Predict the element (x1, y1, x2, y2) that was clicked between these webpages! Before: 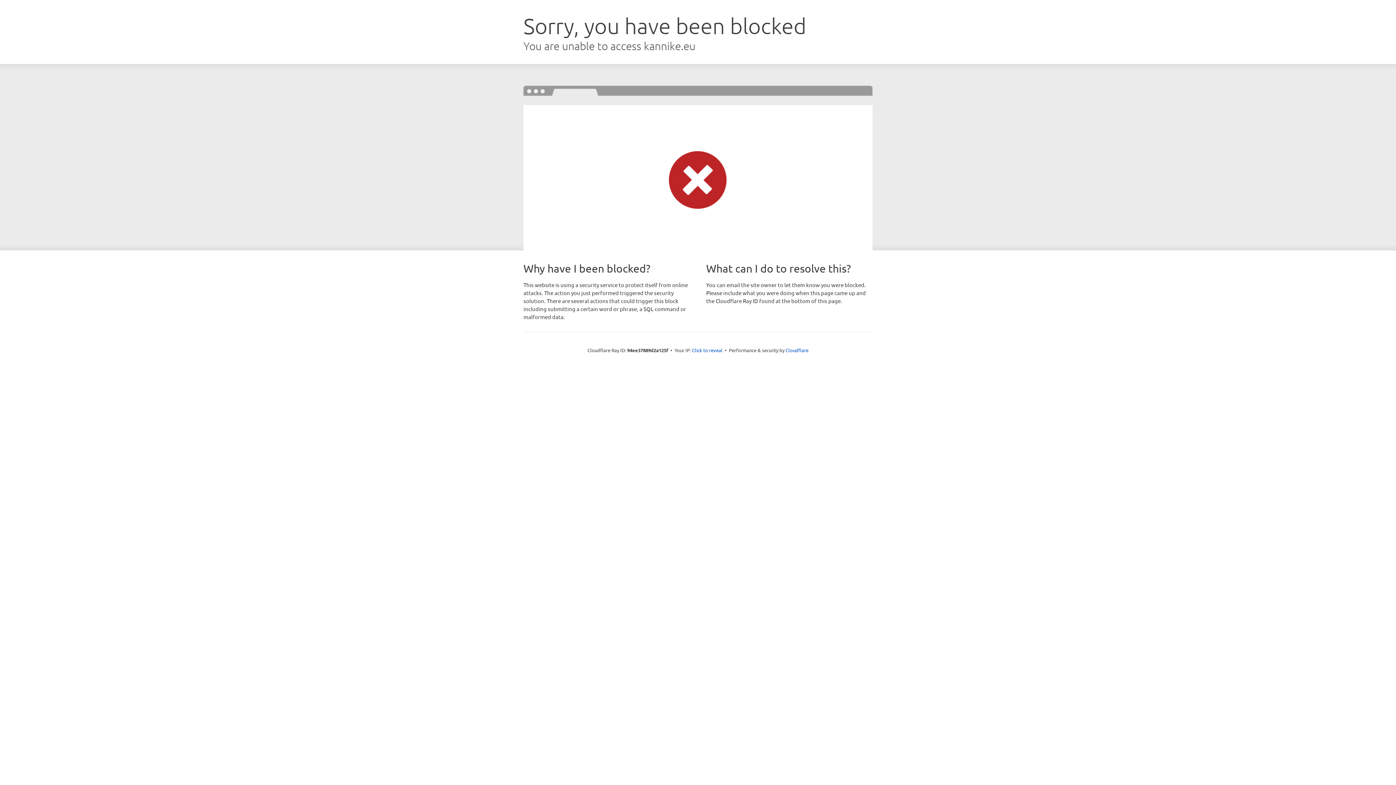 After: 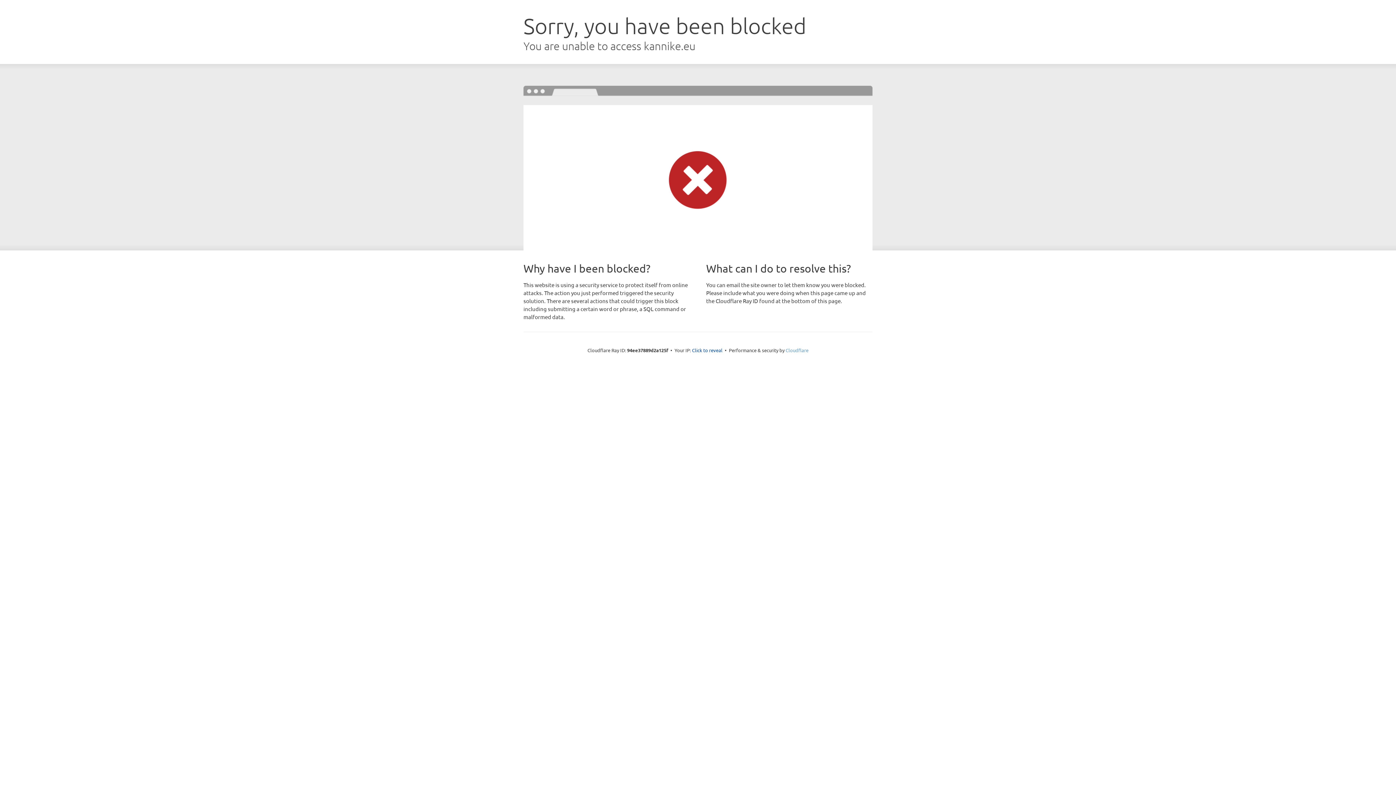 Action: bbox: (785, 347, 808, 353) label: Cloudflare